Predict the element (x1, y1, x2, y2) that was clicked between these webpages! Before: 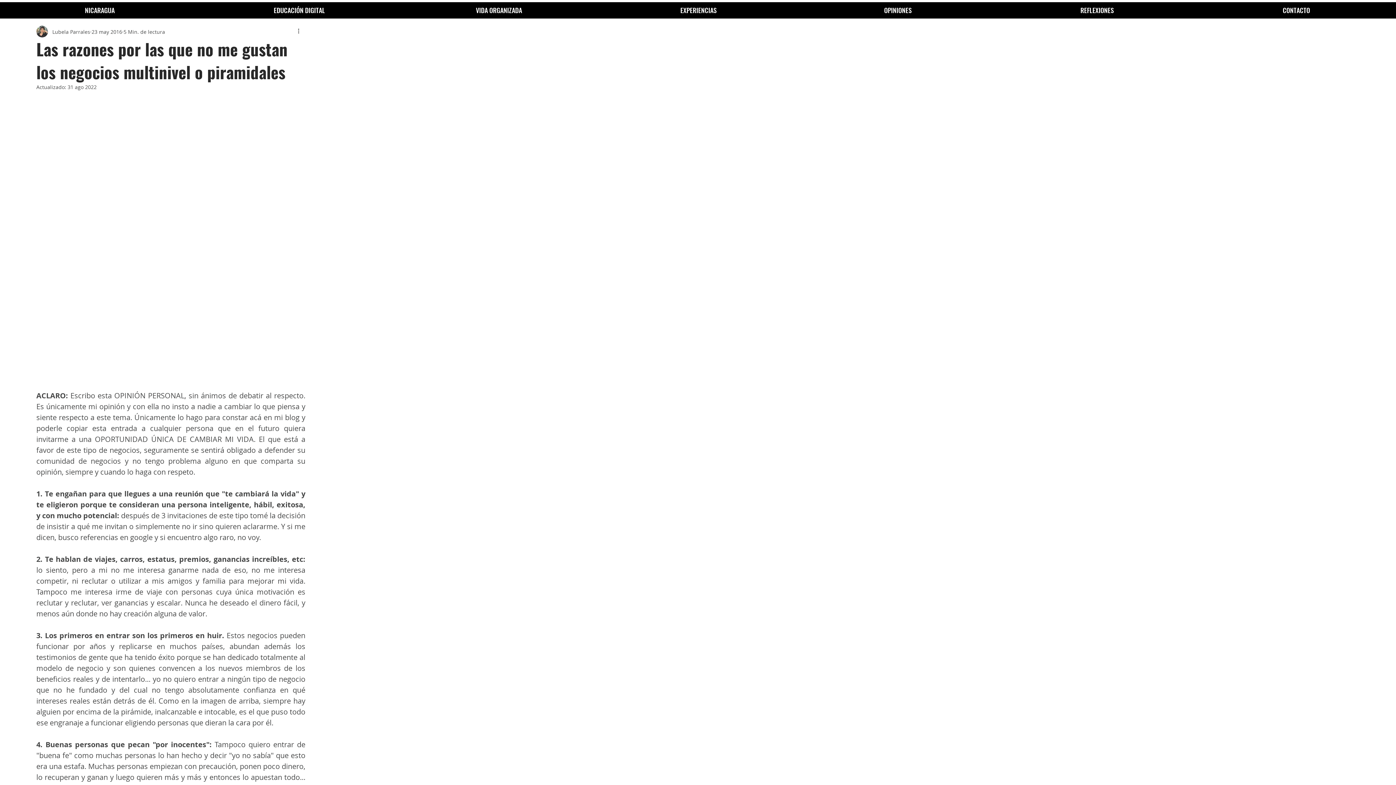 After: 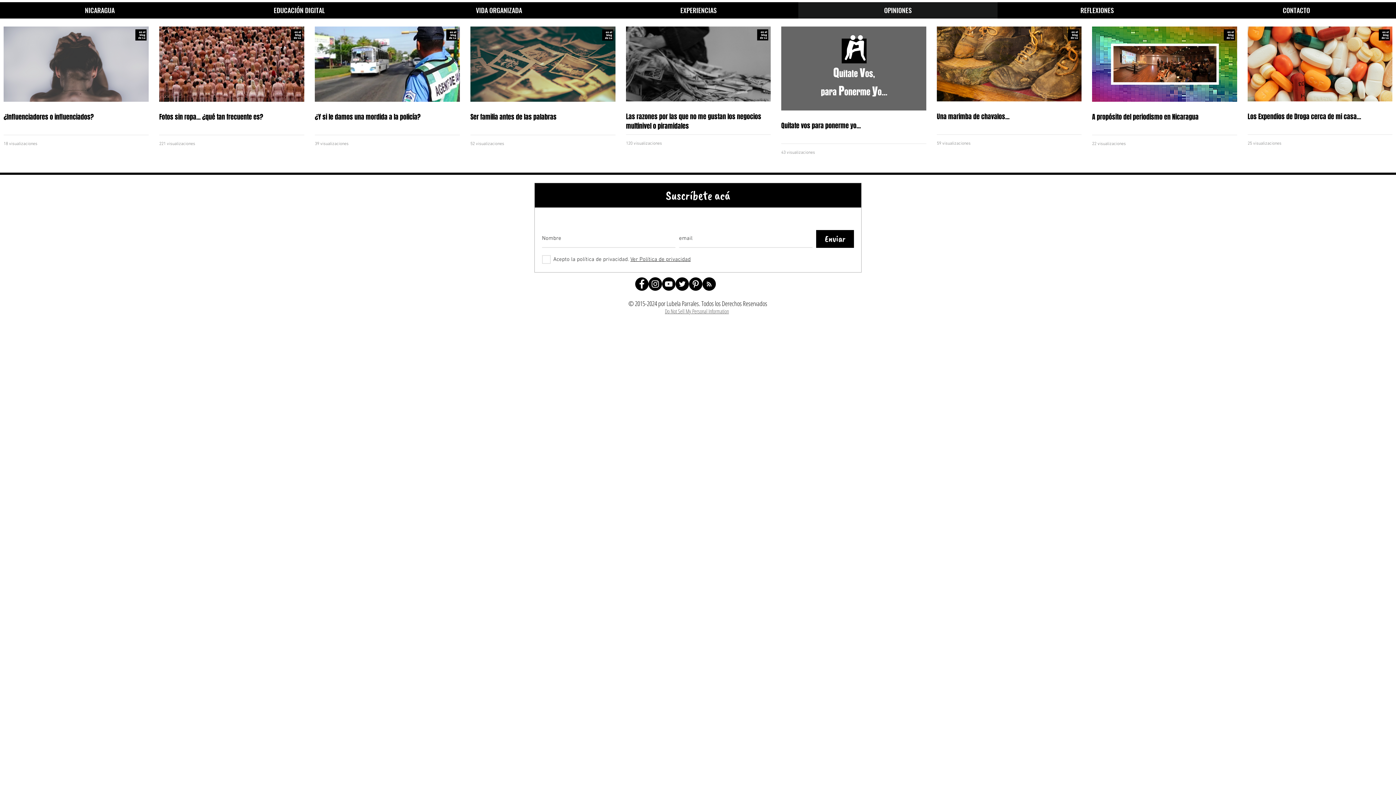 Action: label: OPINIONES bbox: (798, 2, 997, 18)